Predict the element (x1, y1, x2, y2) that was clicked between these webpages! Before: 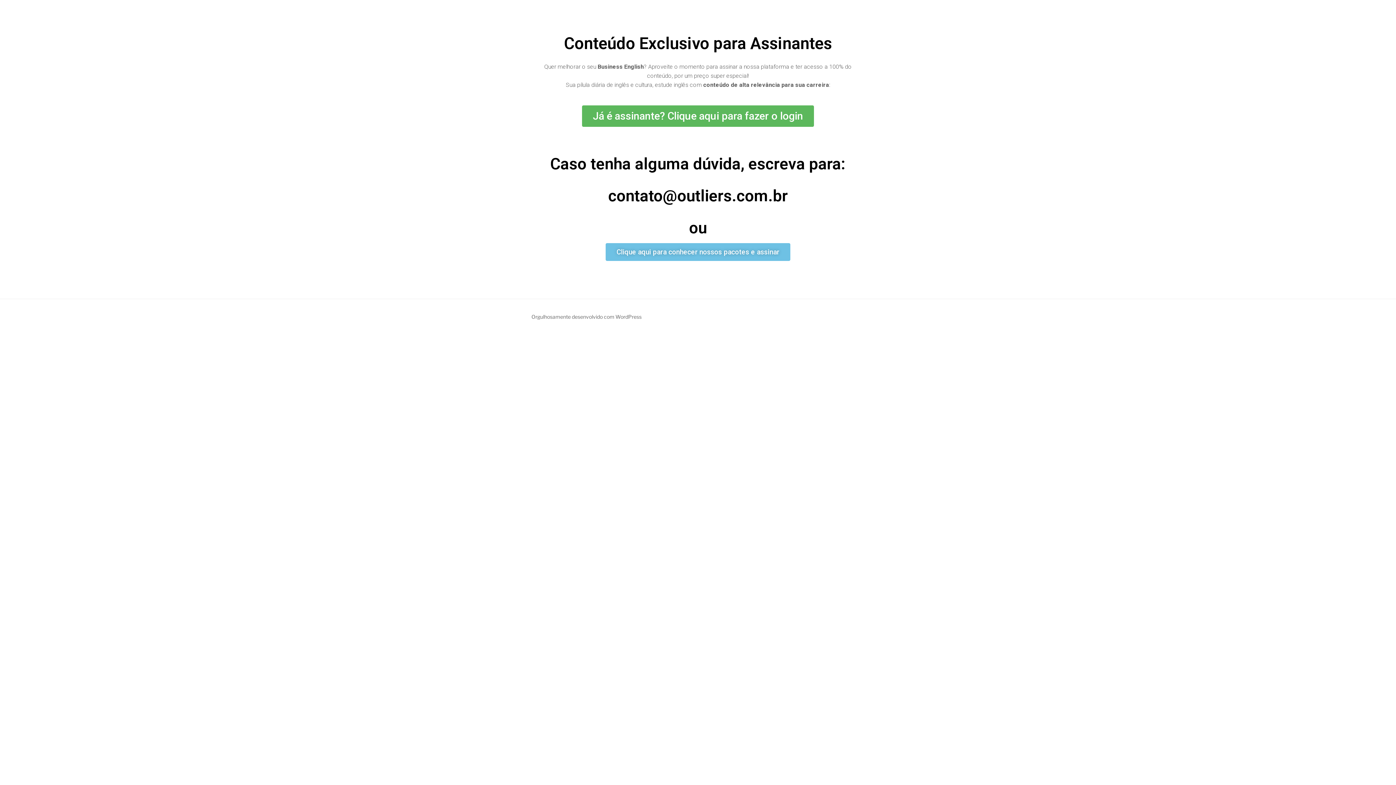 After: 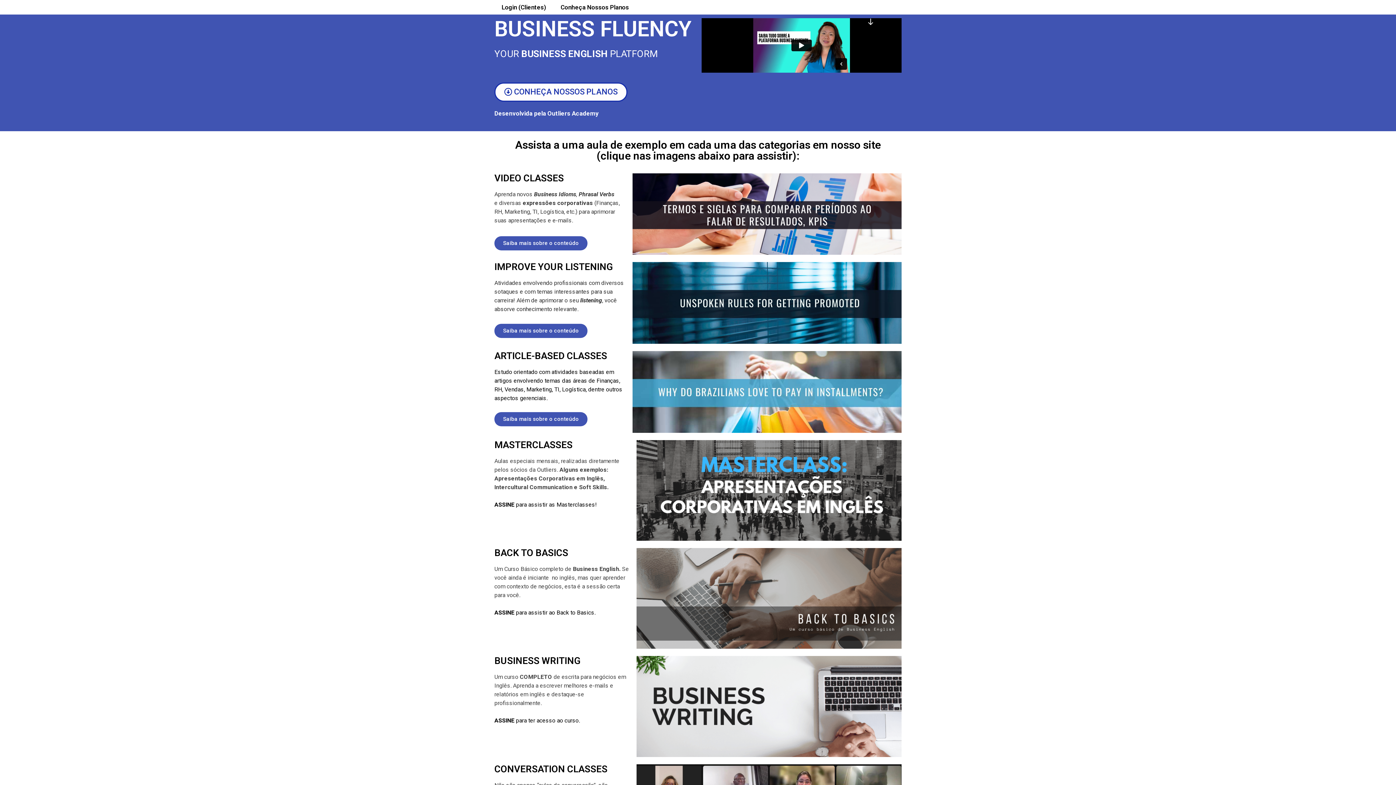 Action: bbox: (605, 243, 790, 261) label: Clique aqui para conhecer nossos pacotes e assinar